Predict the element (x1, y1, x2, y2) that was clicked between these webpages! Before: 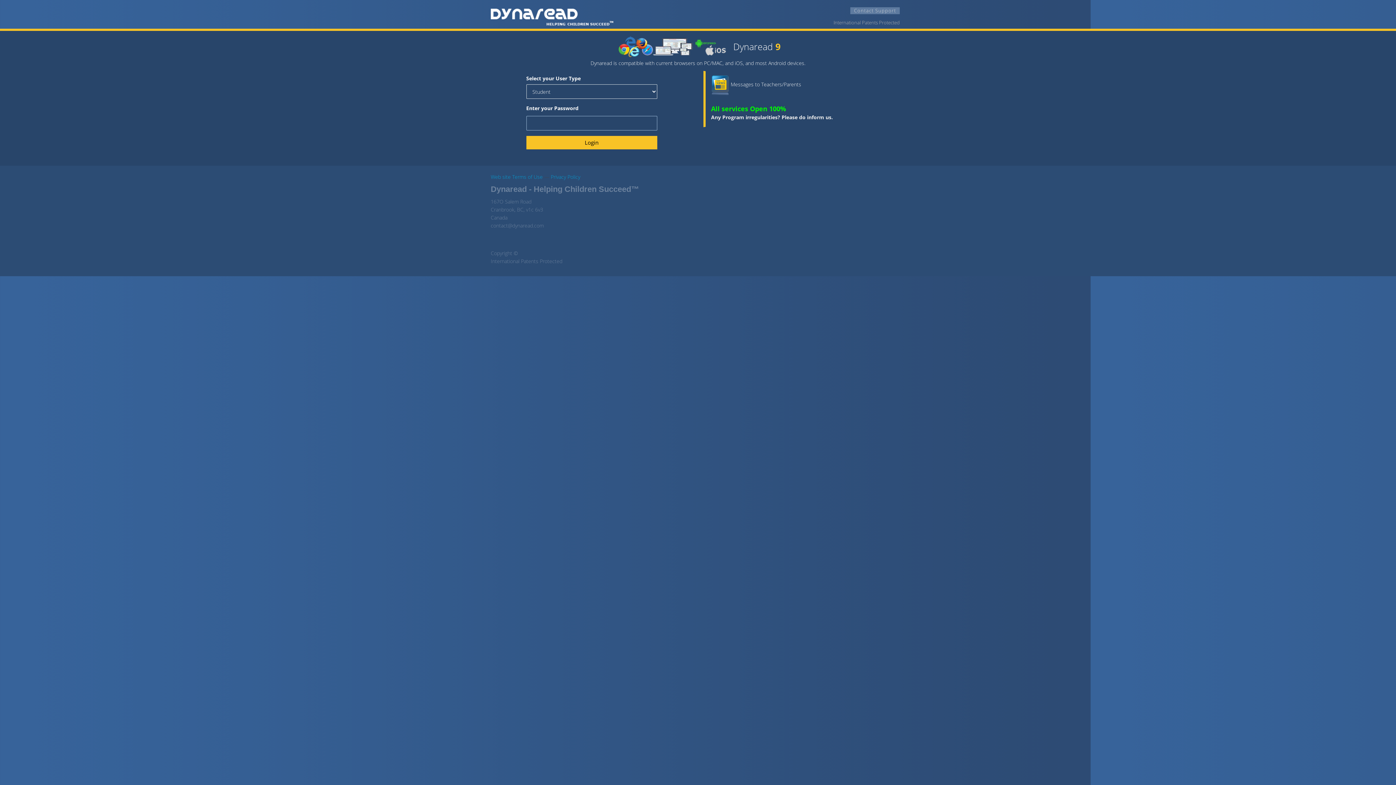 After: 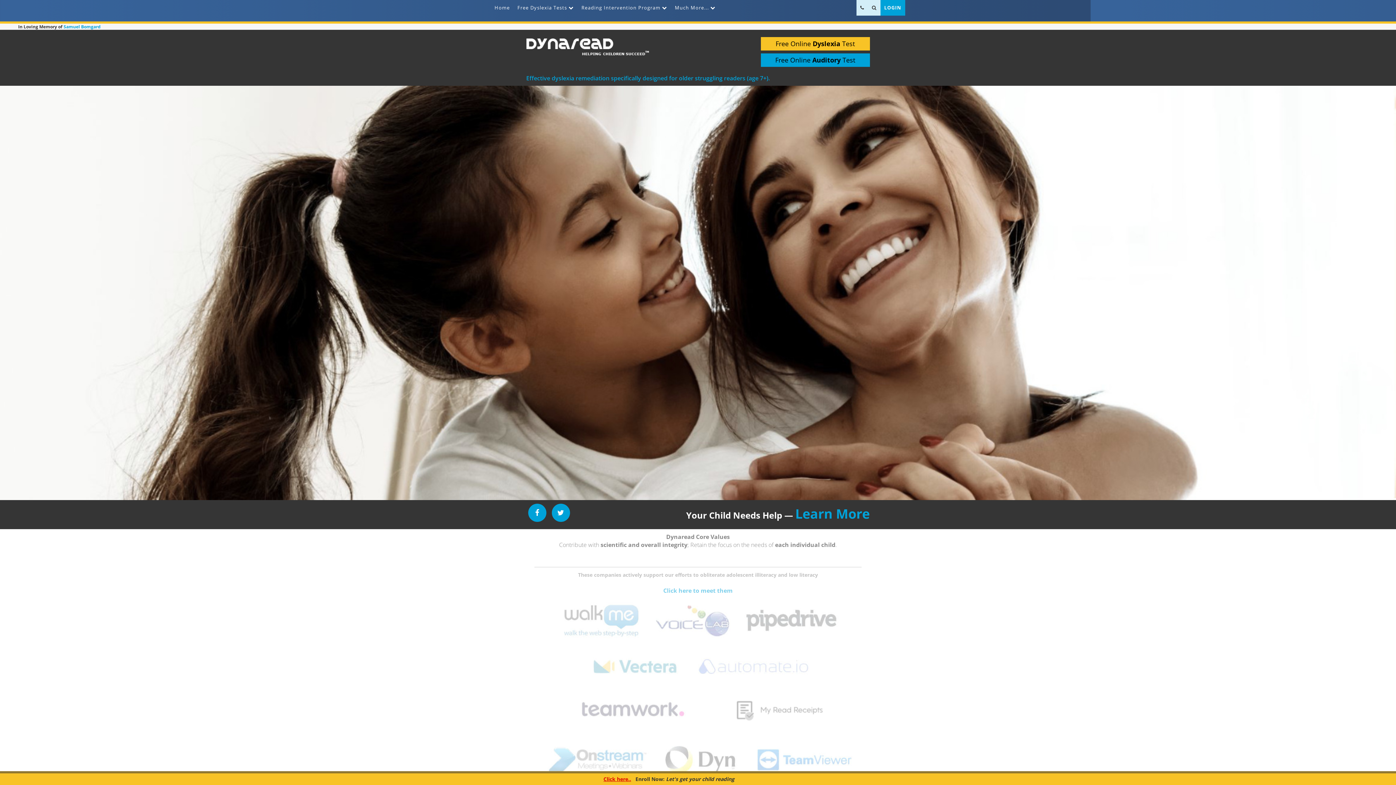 Action: label: Privacy Policy bbox: (550, 173, 580, 180)